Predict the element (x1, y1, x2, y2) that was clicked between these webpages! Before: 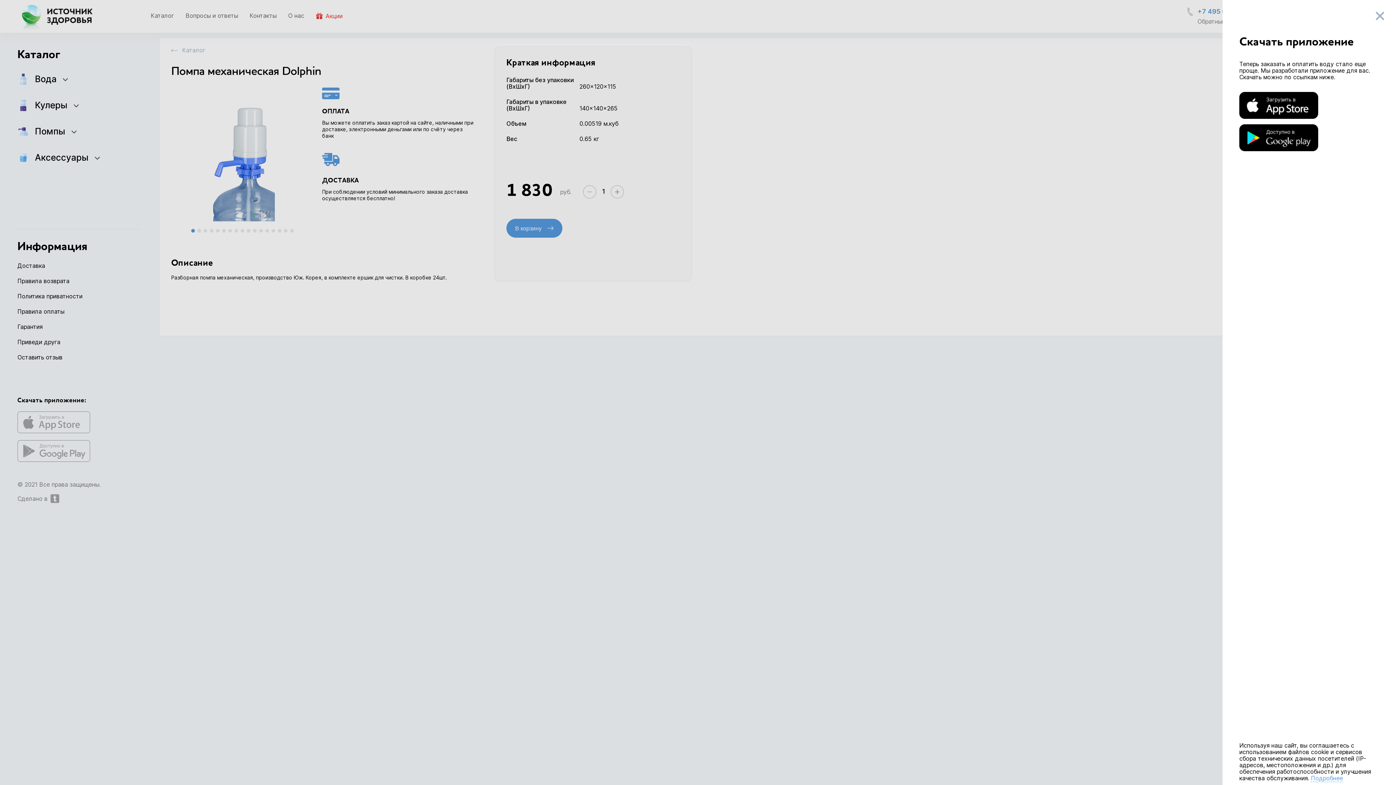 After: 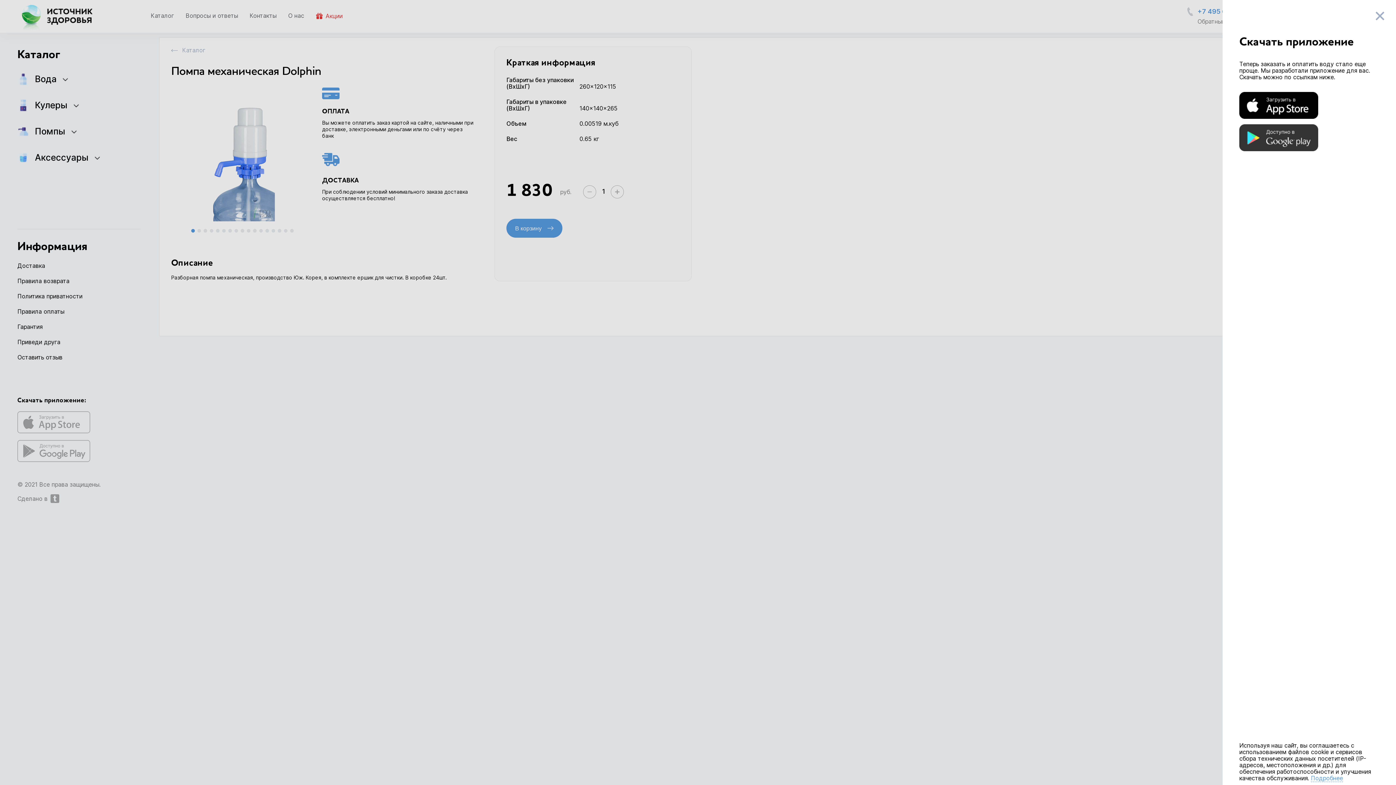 Action: bbox: (1239, 124, 1318, 151)